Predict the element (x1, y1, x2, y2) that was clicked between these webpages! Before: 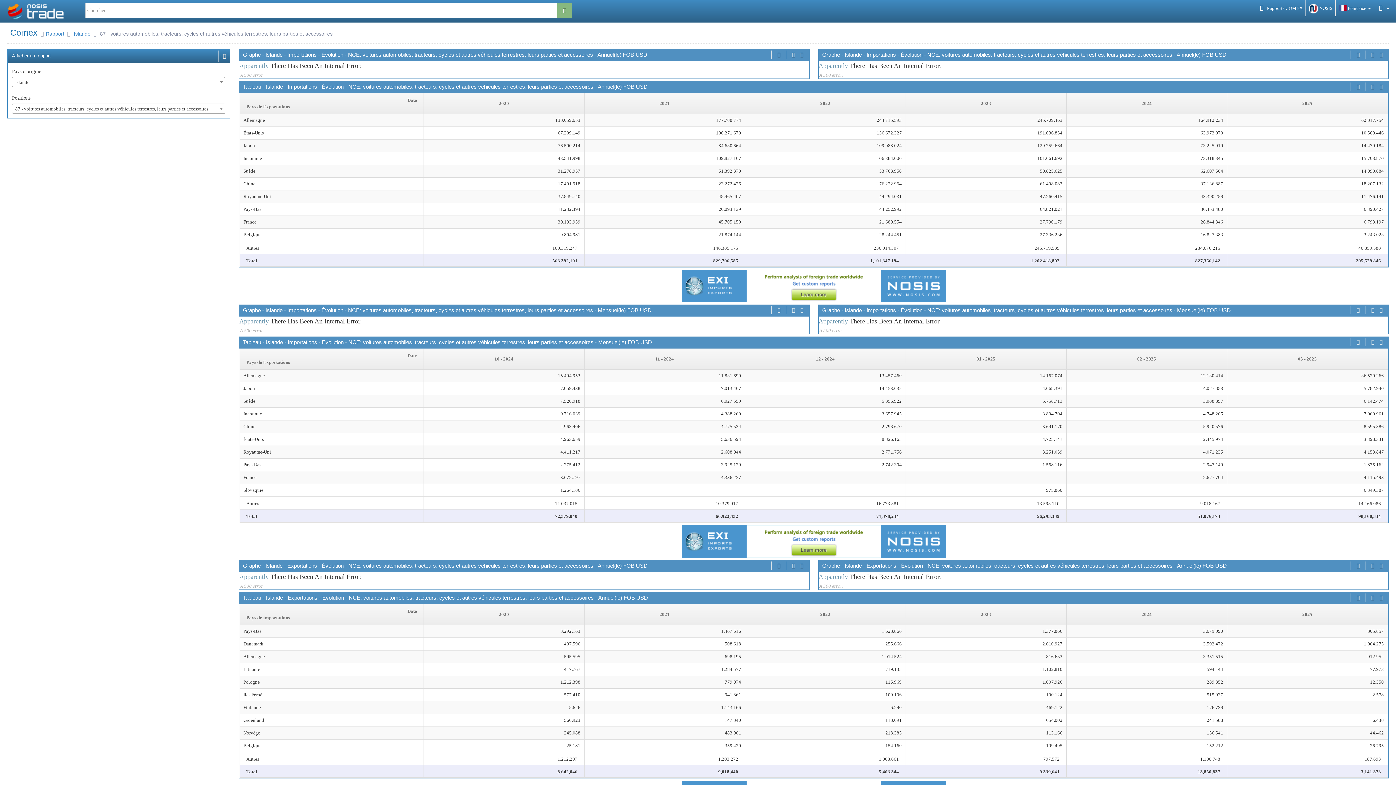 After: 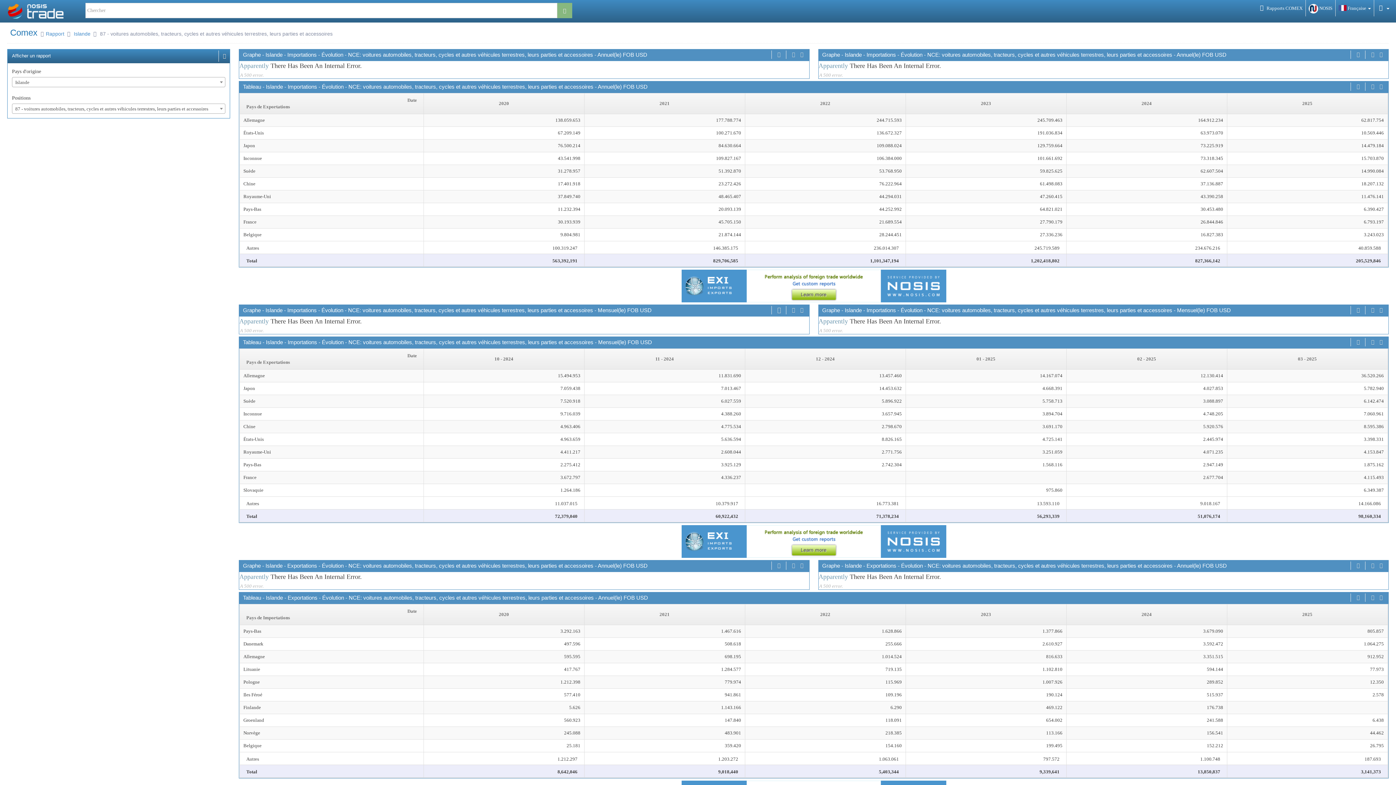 Action: bbox: (775, 306, 782, 314)